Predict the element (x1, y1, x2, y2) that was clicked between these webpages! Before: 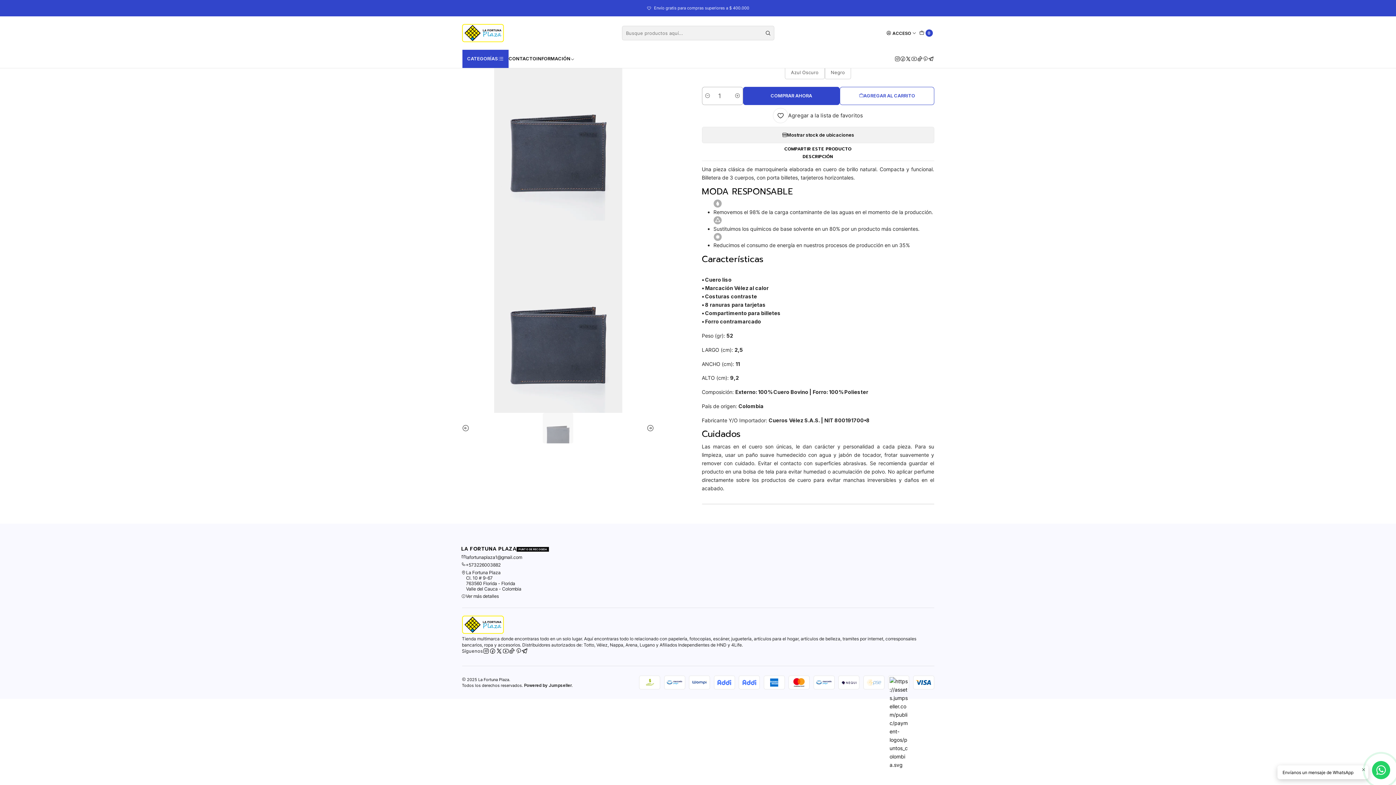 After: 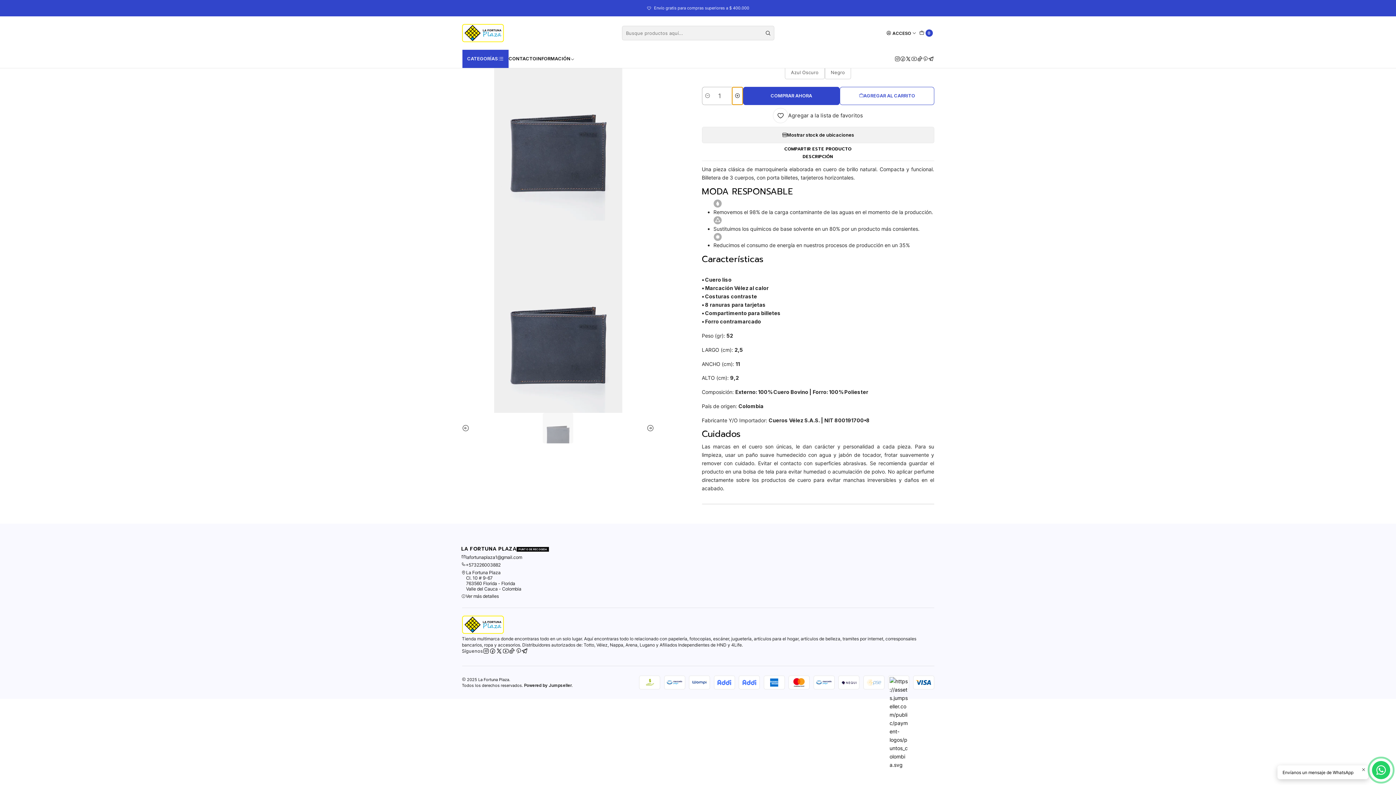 Action: label: Aumentar cantidad bbox: (732, 87, 742, 104)